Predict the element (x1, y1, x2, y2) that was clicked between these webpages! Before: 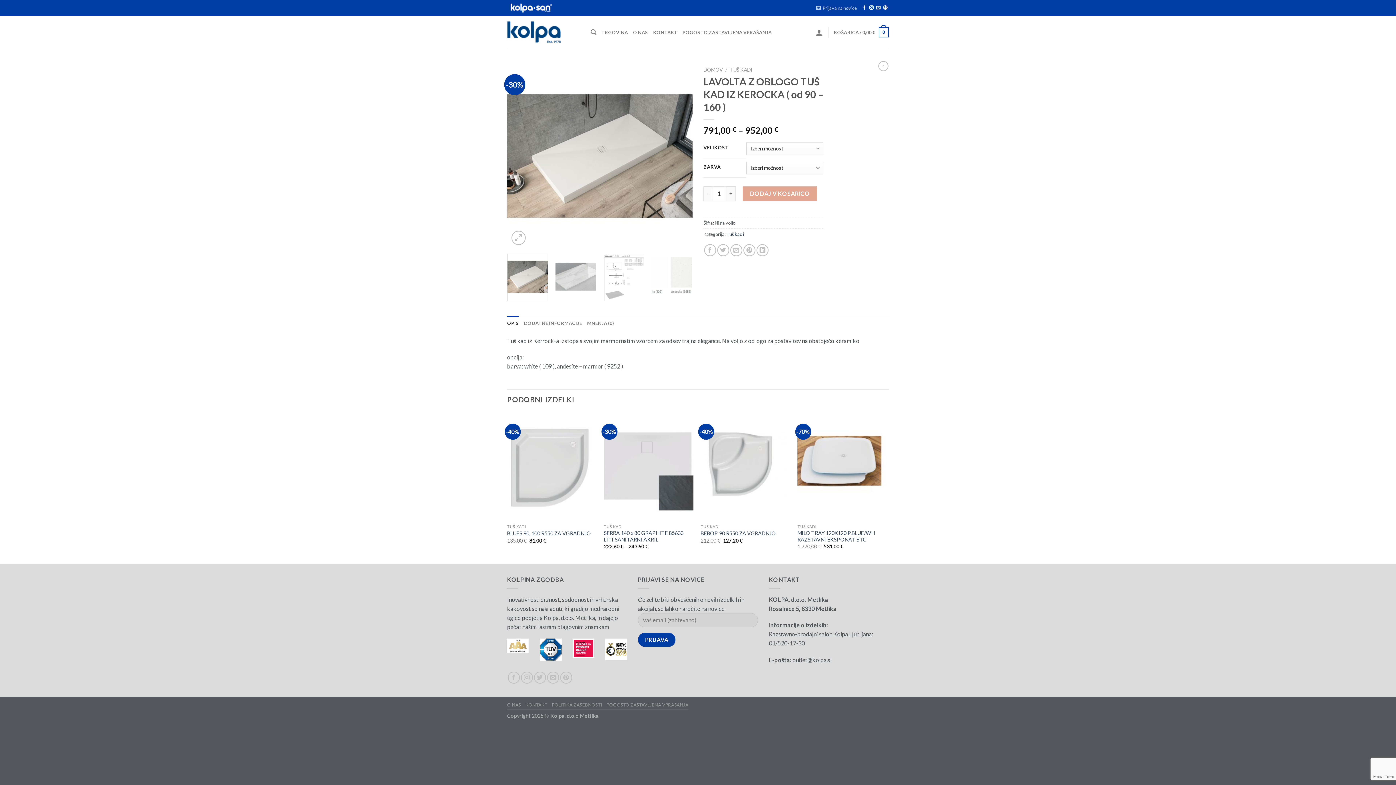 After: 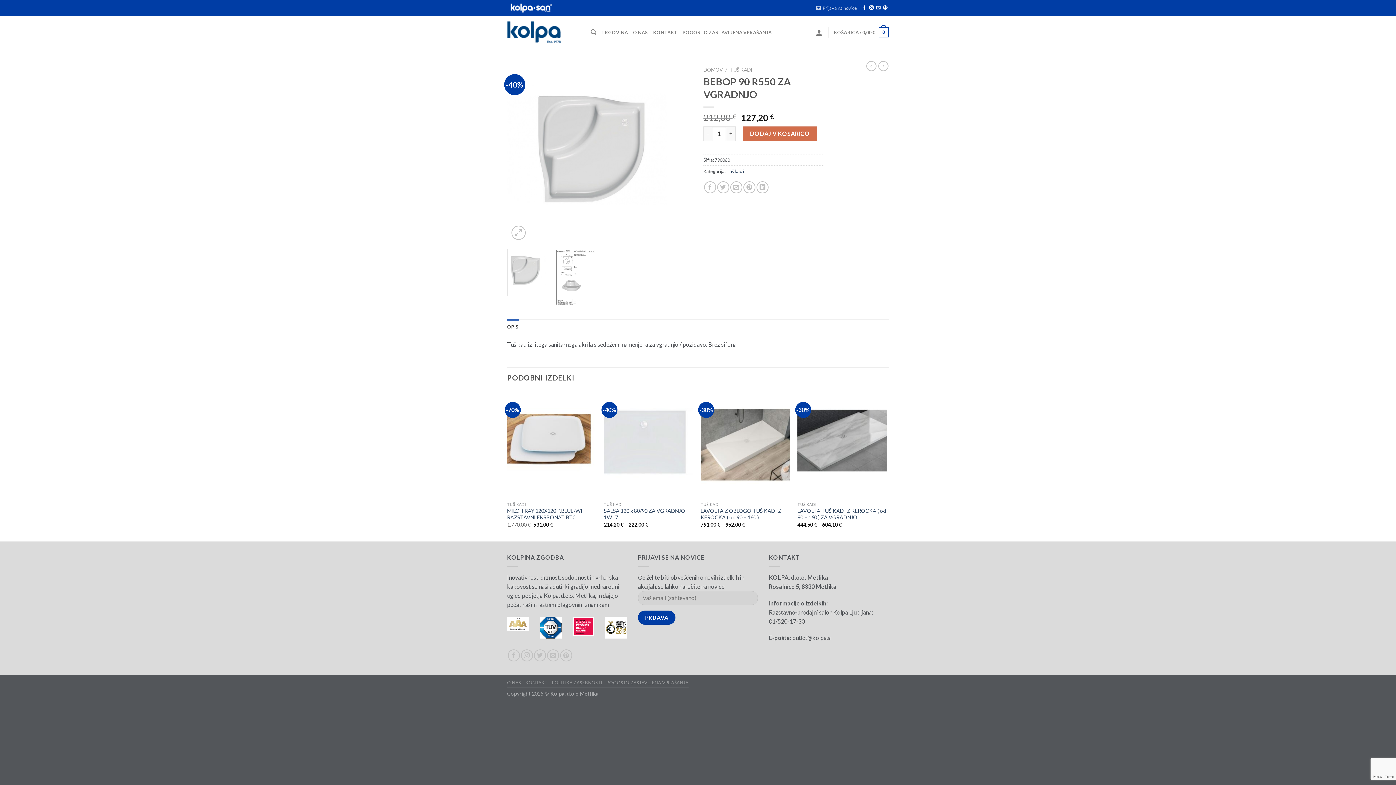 Action: bbox: (700, 530, 776, 537) label: BEBOP 90 R550 ZA VGRADNJO